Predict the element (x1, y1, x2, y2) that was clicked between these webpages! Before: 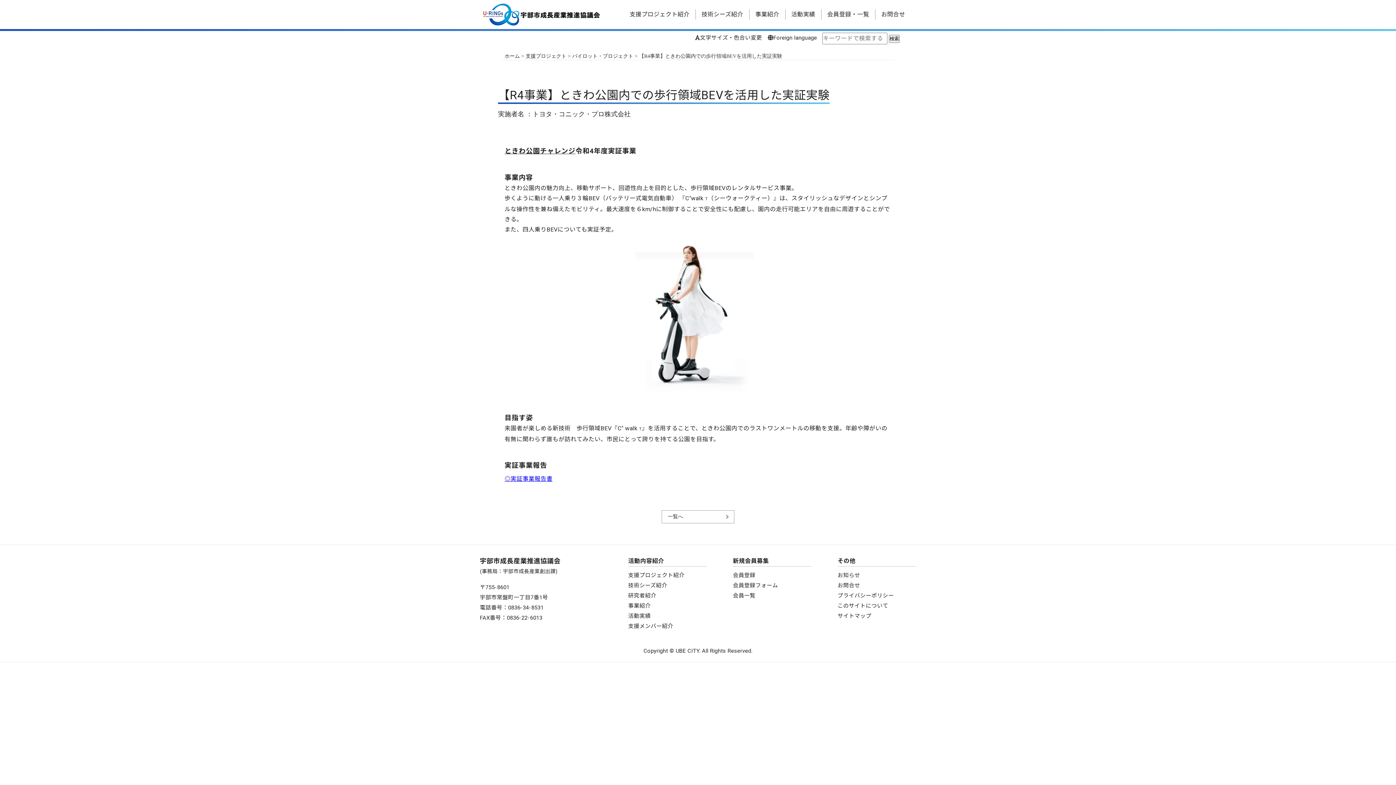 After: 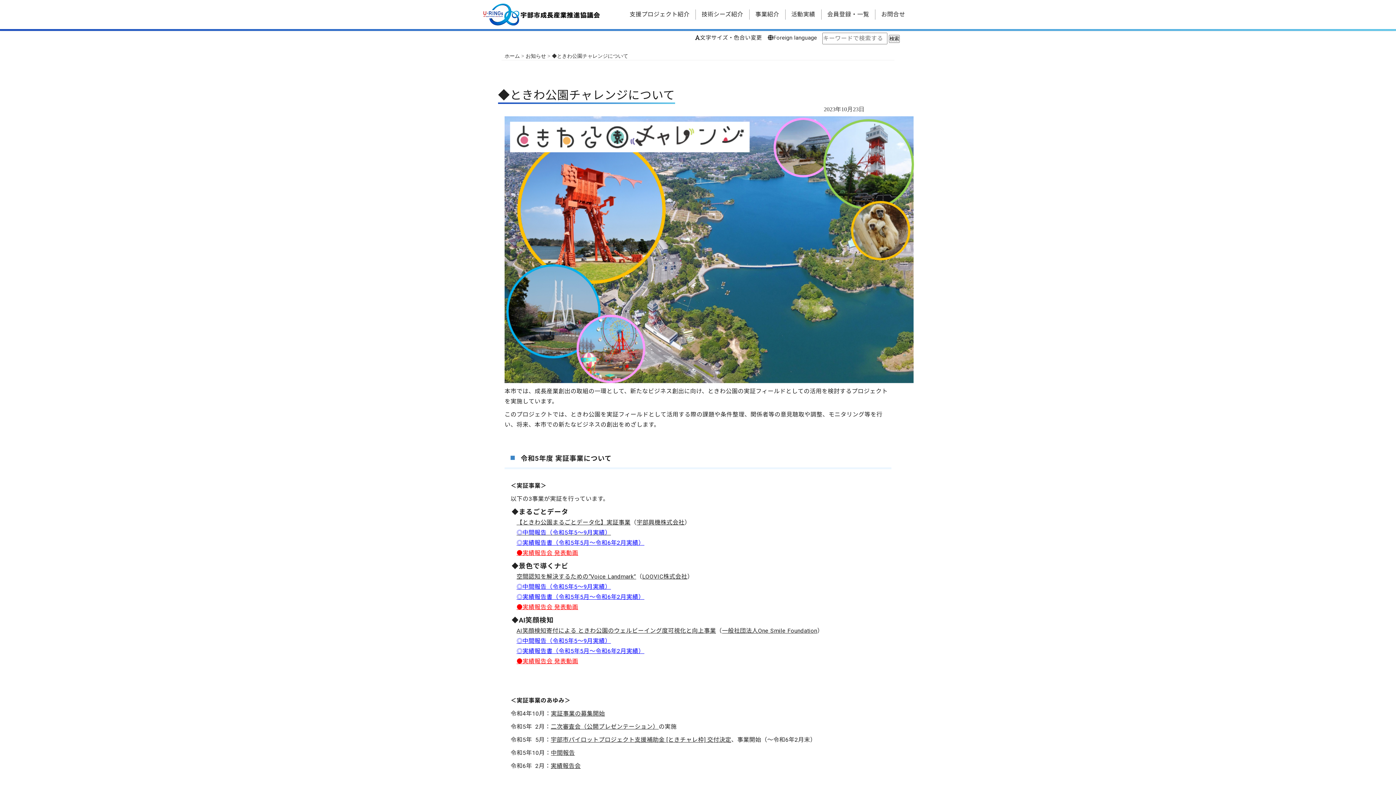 Action: bbox: (504, 147, 575, 155) label: ときわ公園チャレンジ